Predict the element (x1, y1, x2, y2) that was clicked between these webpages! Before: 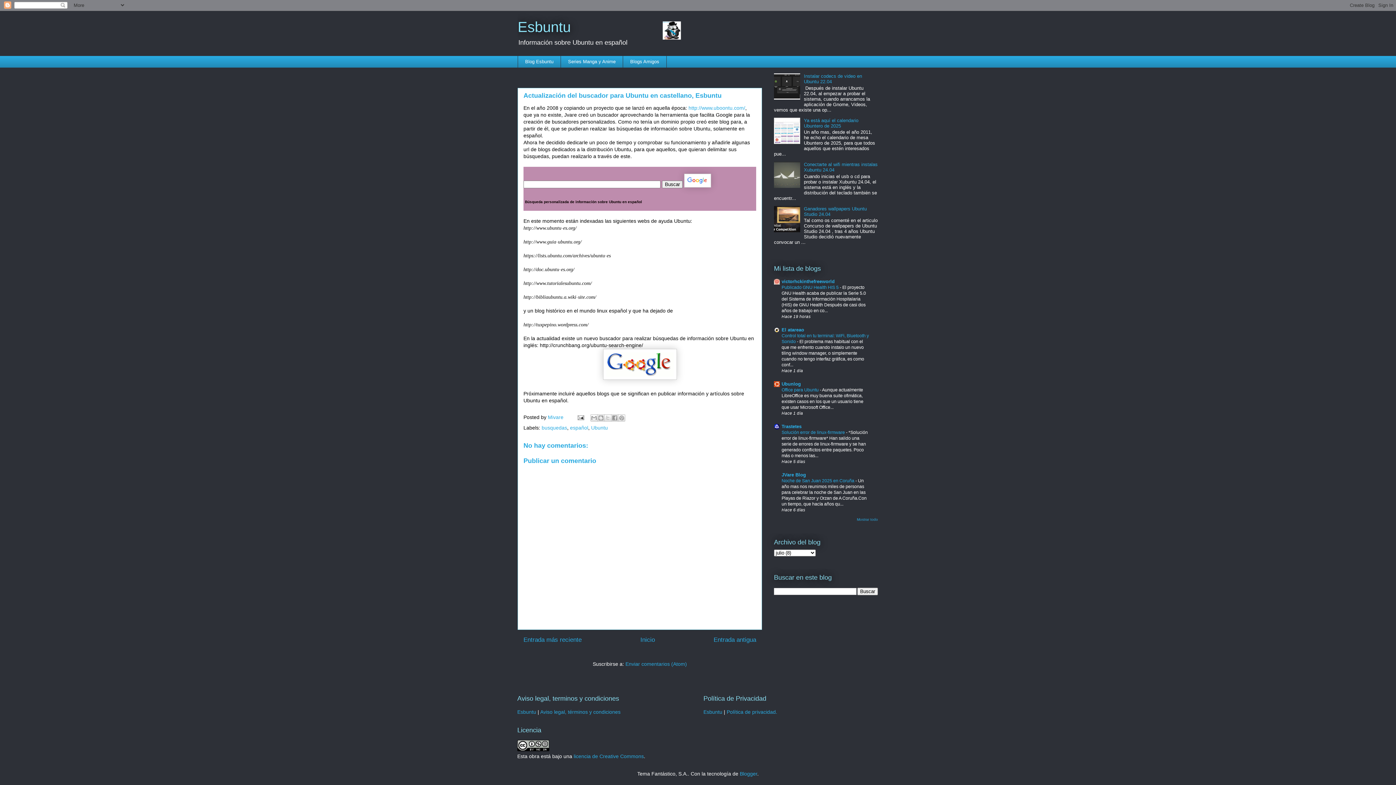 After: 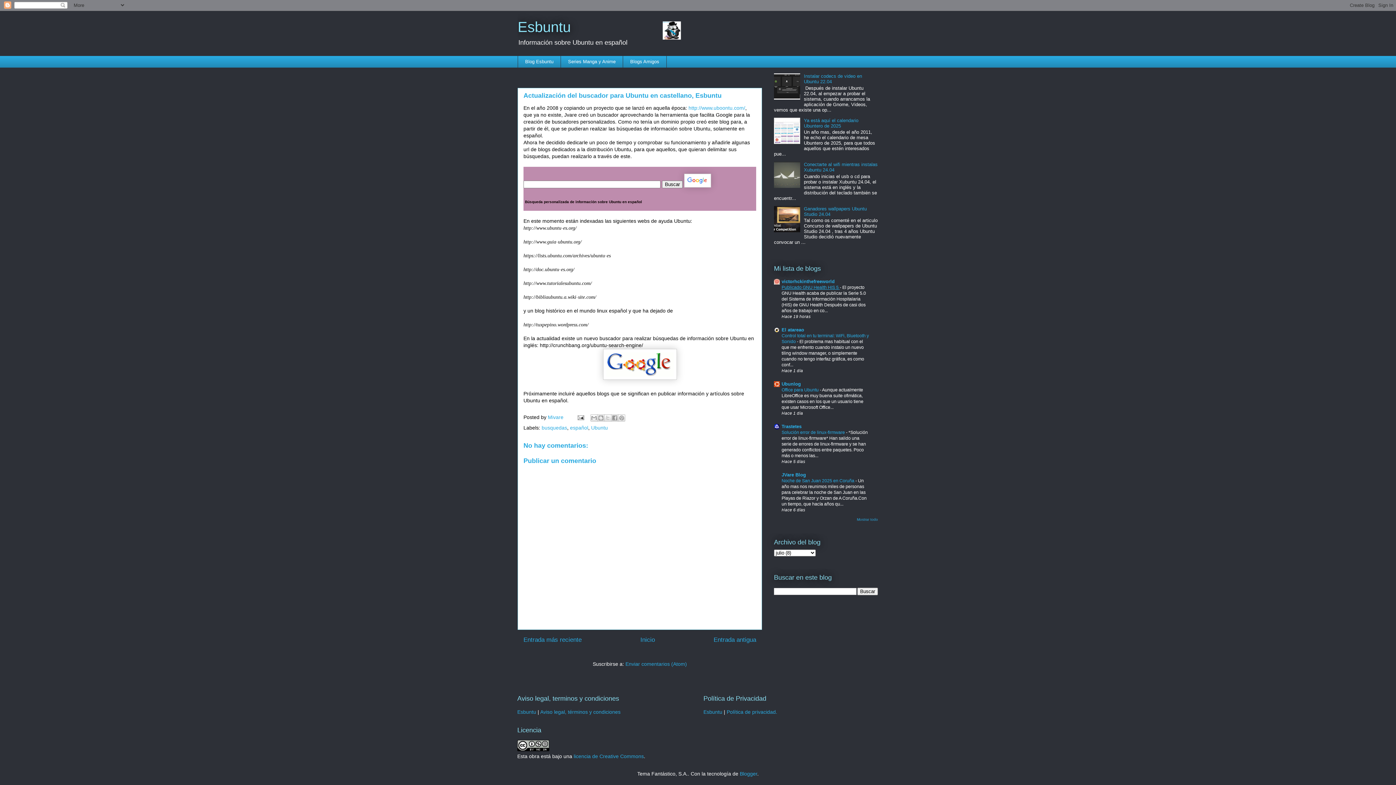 Action: label: Publicado GNU Health HIS 5  bbox: (781, 285, 840, 290)